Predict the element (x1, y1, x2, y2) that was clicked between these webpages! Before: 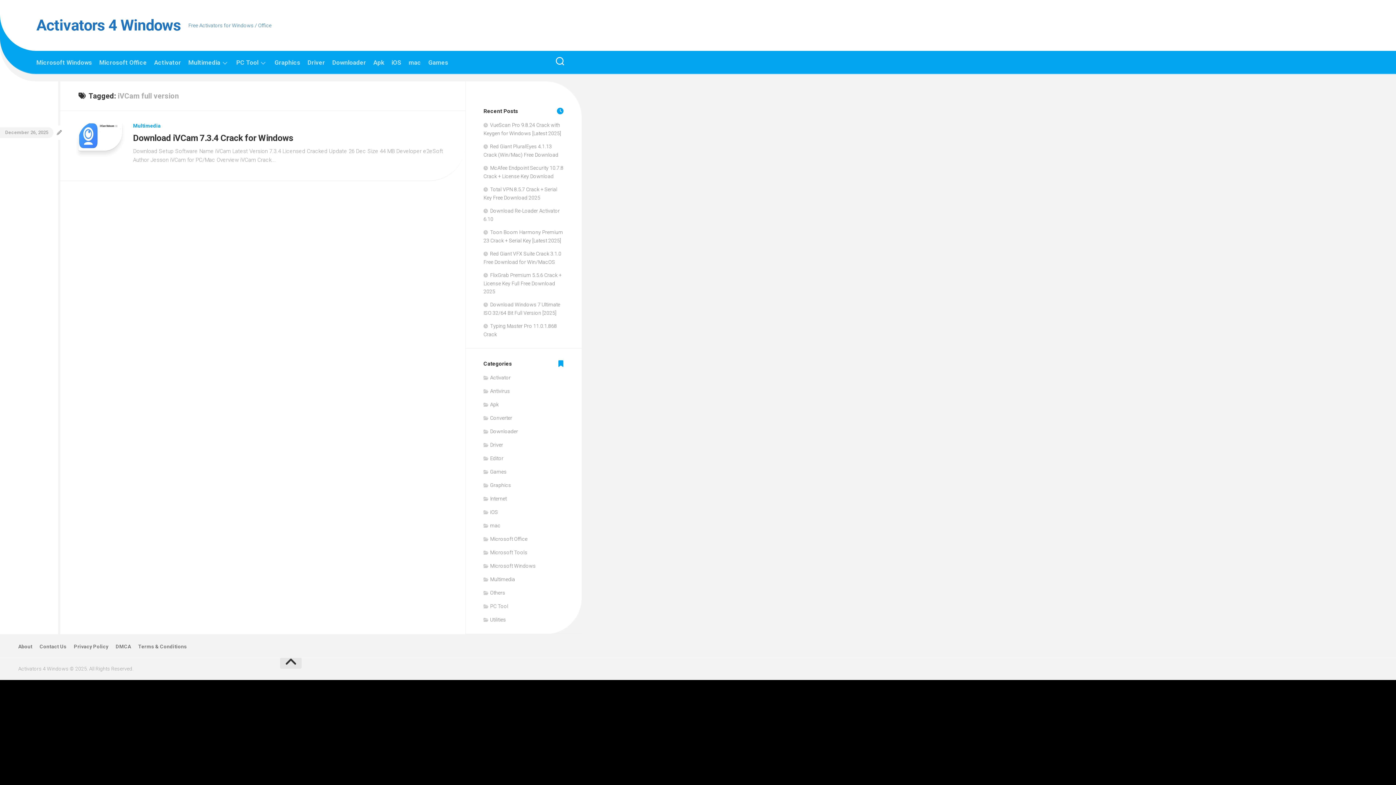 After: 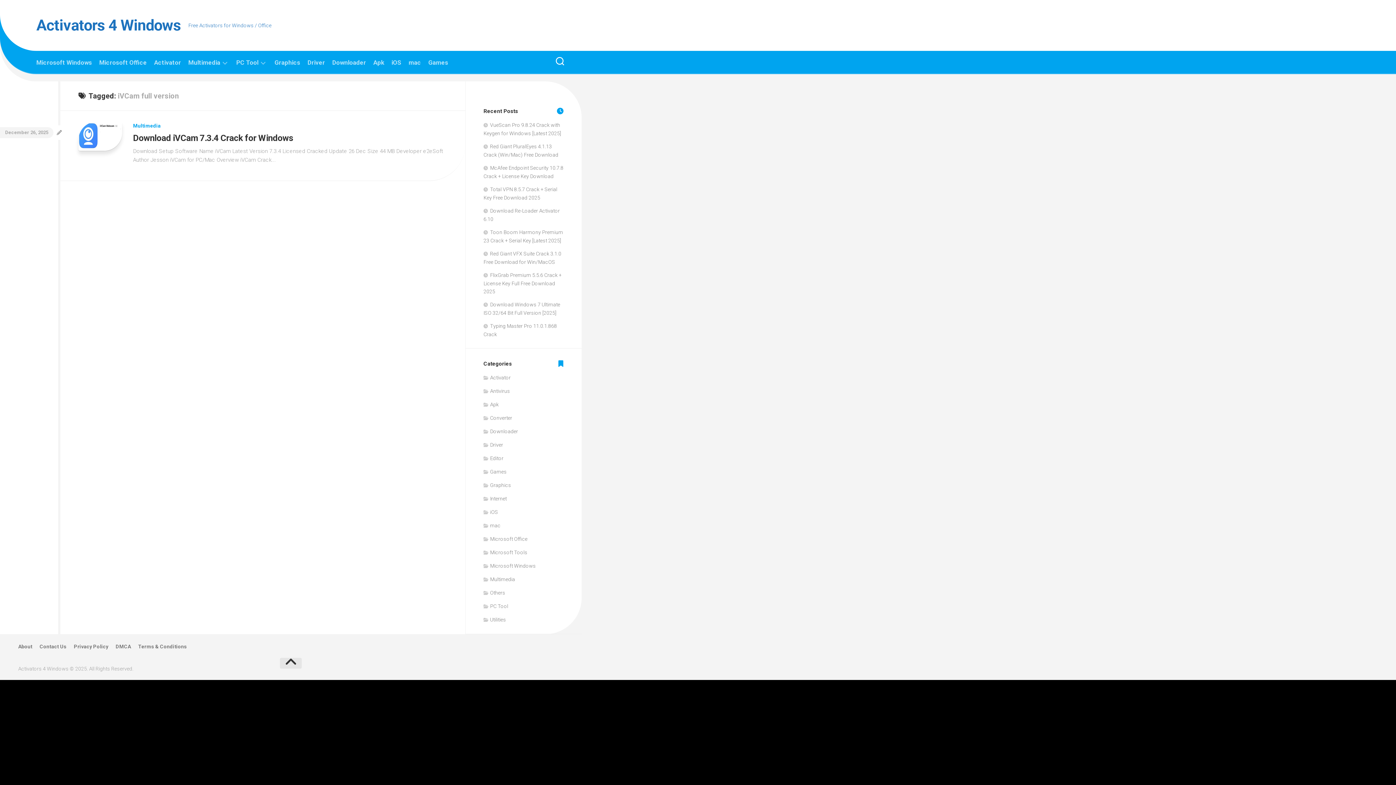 Action: bbox: (280, 658, 301, 669)